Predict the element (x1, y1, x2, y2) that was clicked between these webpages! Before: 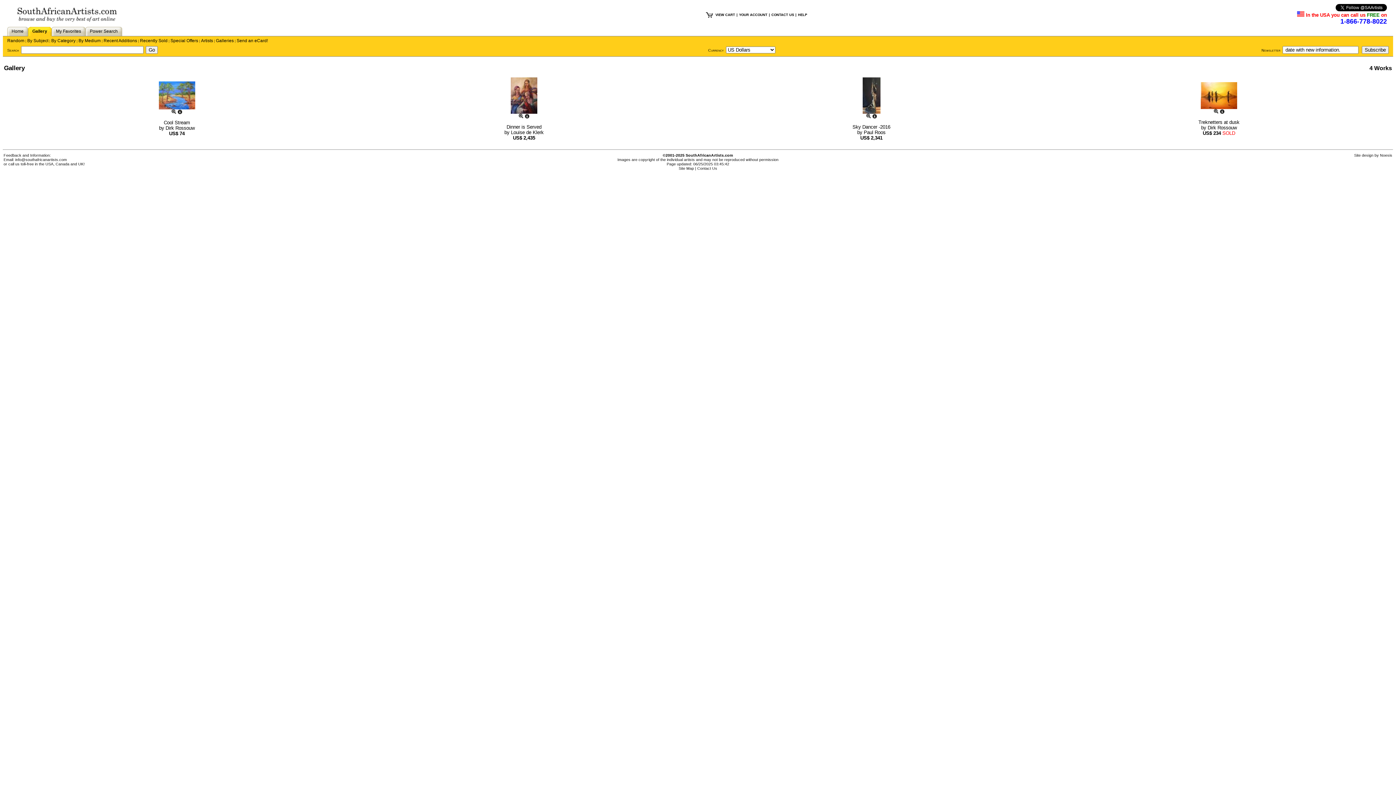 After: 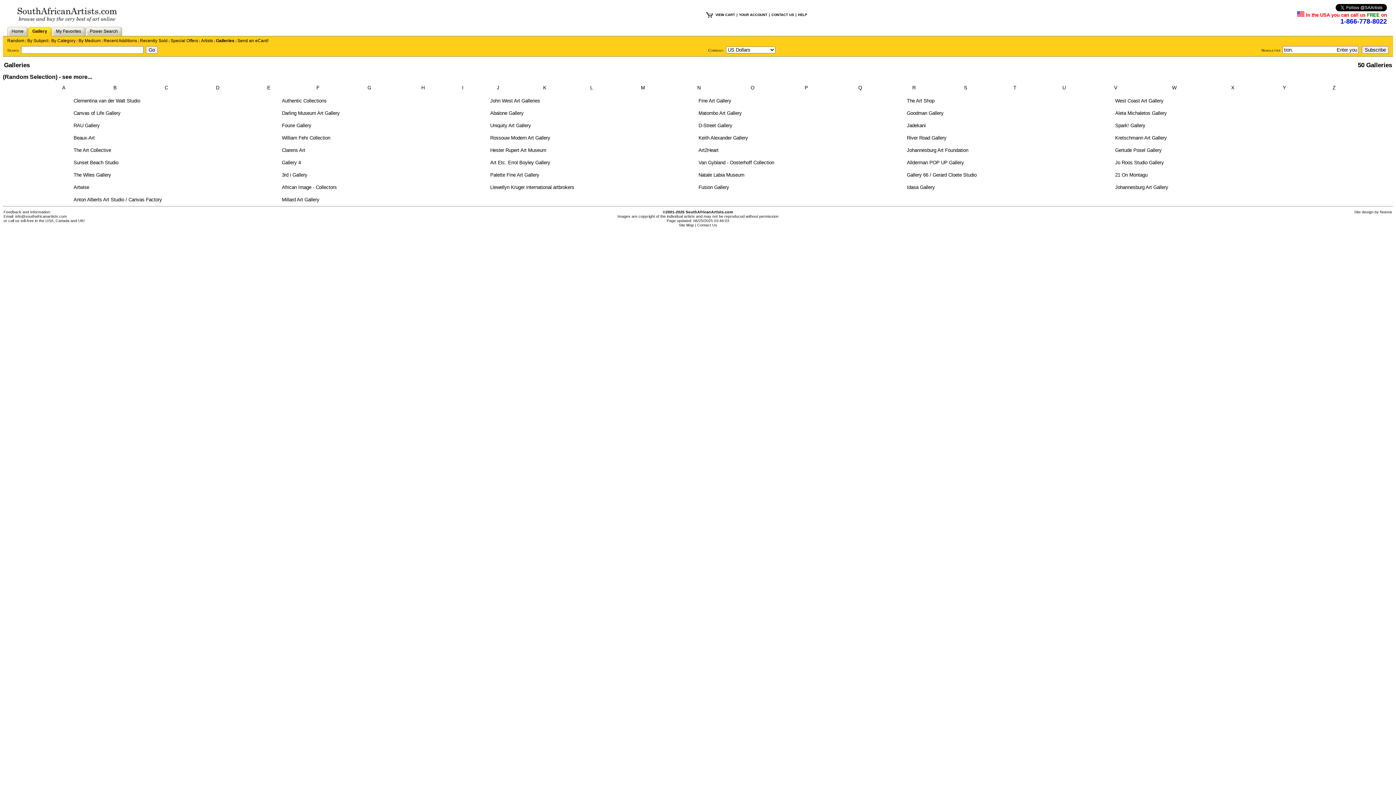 Action: bbox: (216, 38, 233, 43) label: Galleries